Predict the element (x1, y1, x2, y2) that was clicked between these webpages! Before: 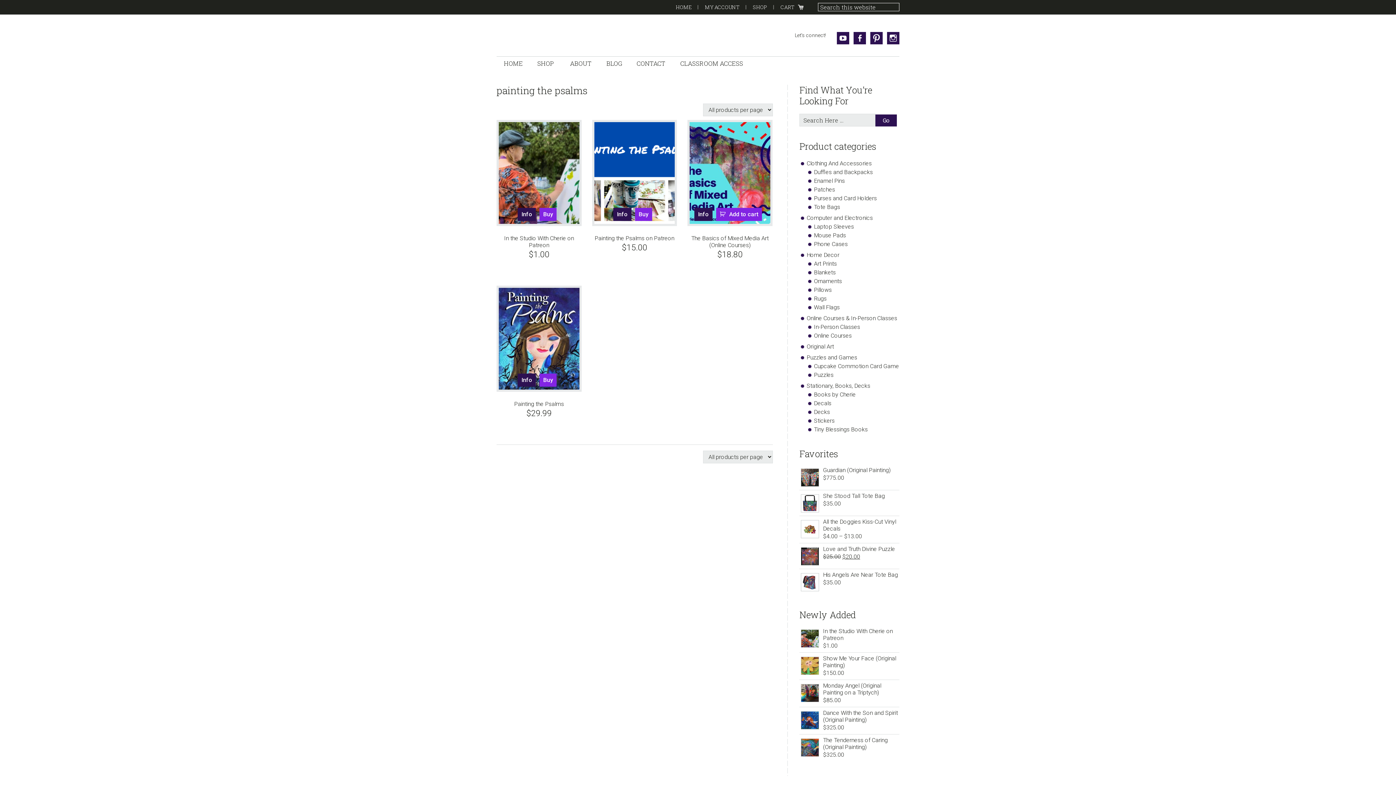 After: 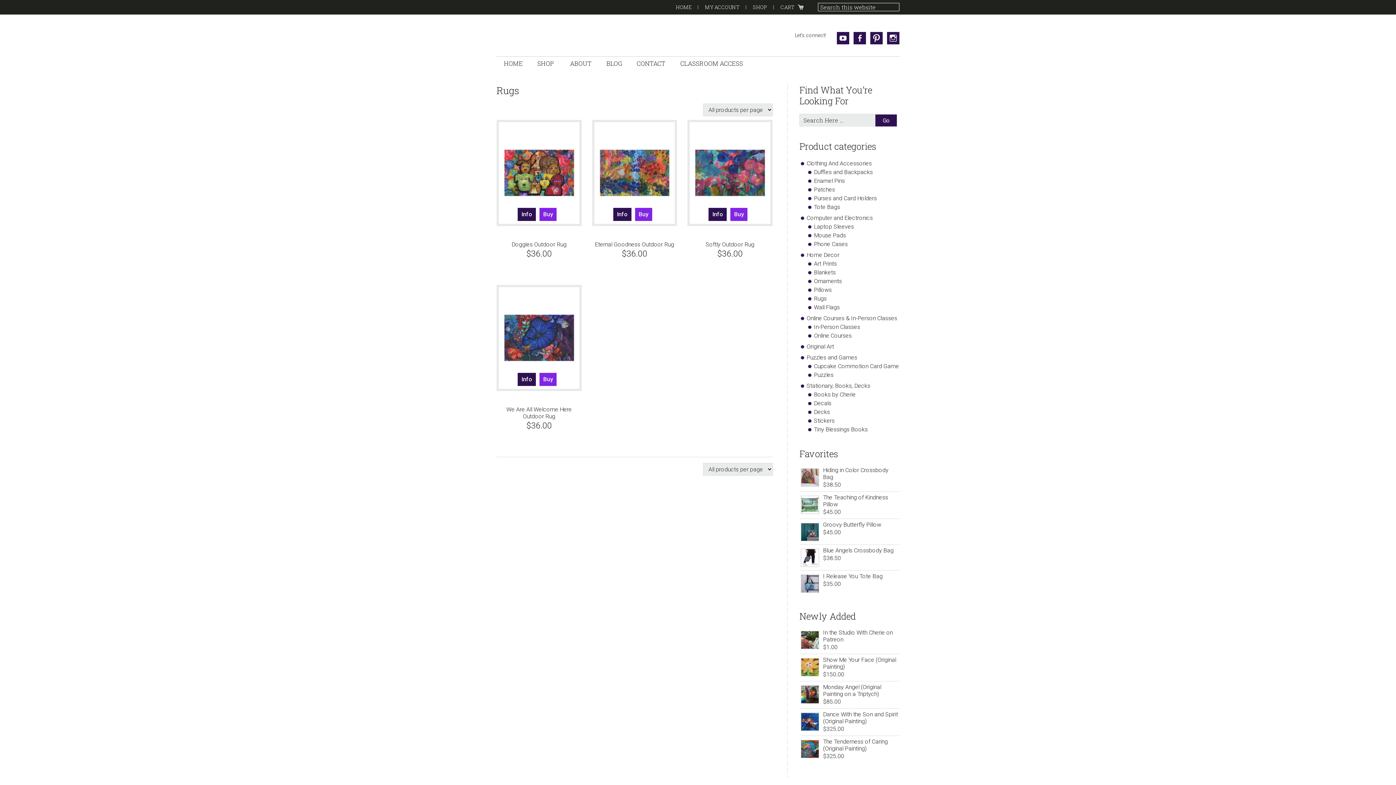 Action: label: Rugs bbox: (814, 295, 826, 302)